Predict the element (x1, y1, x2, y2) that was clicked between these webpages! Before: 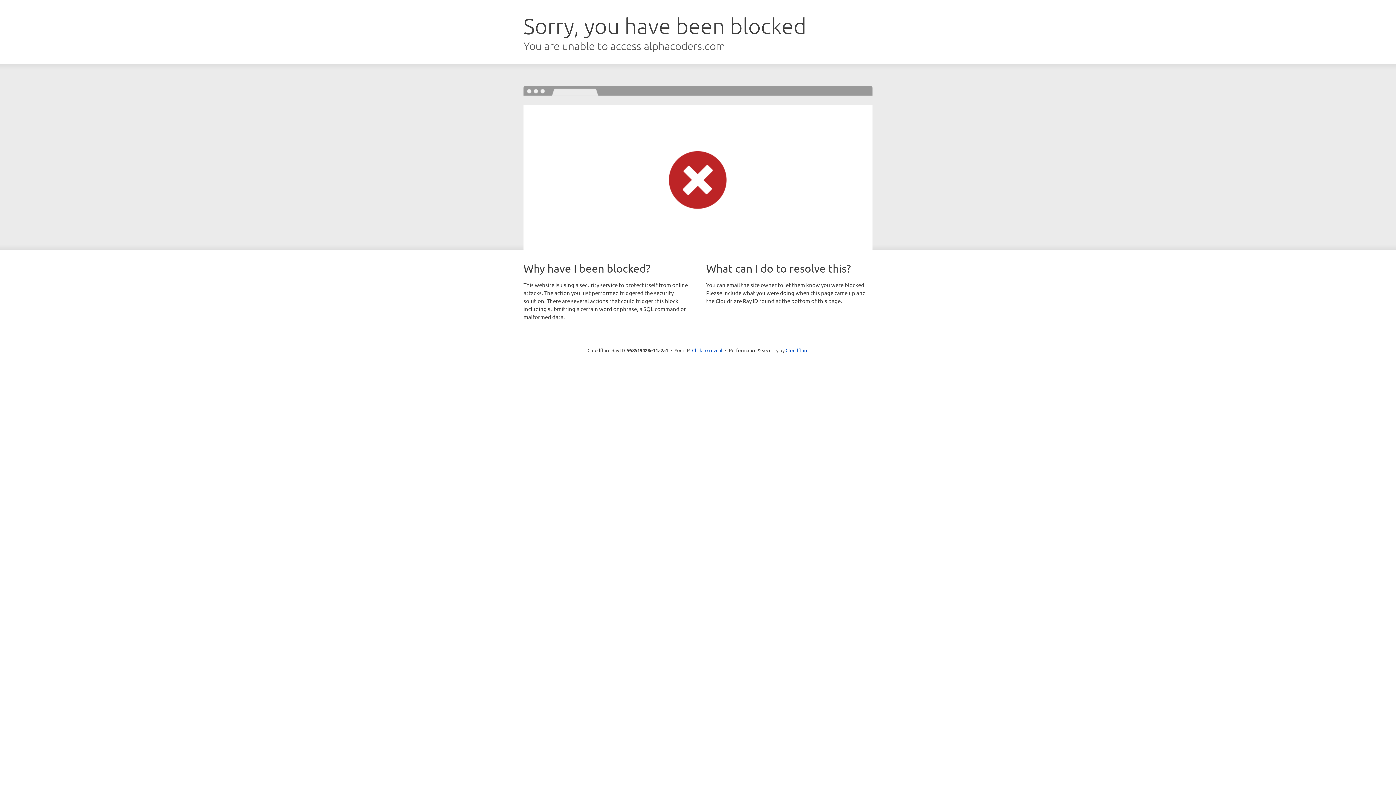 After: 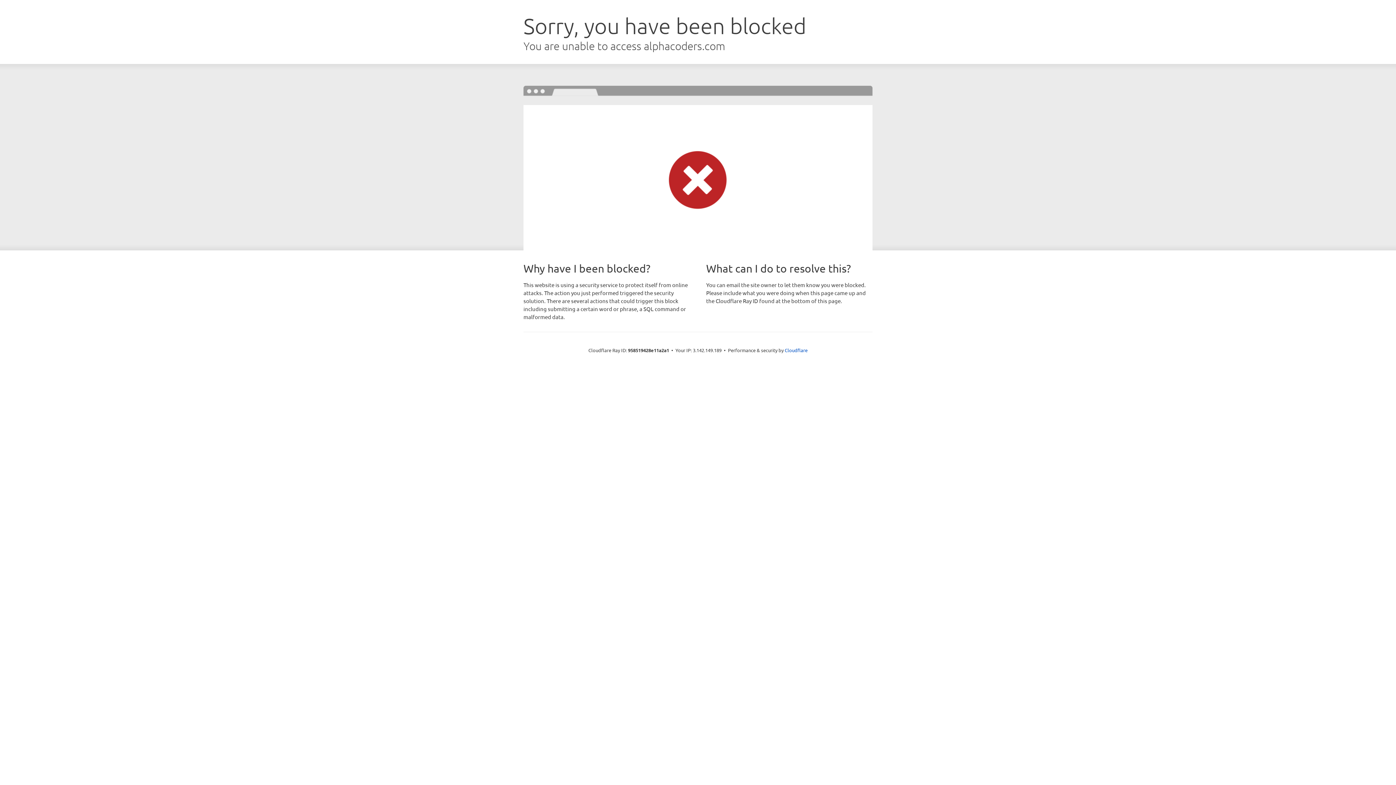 Action: bbox: (692, 346, 722, 353) label: Click to reveal